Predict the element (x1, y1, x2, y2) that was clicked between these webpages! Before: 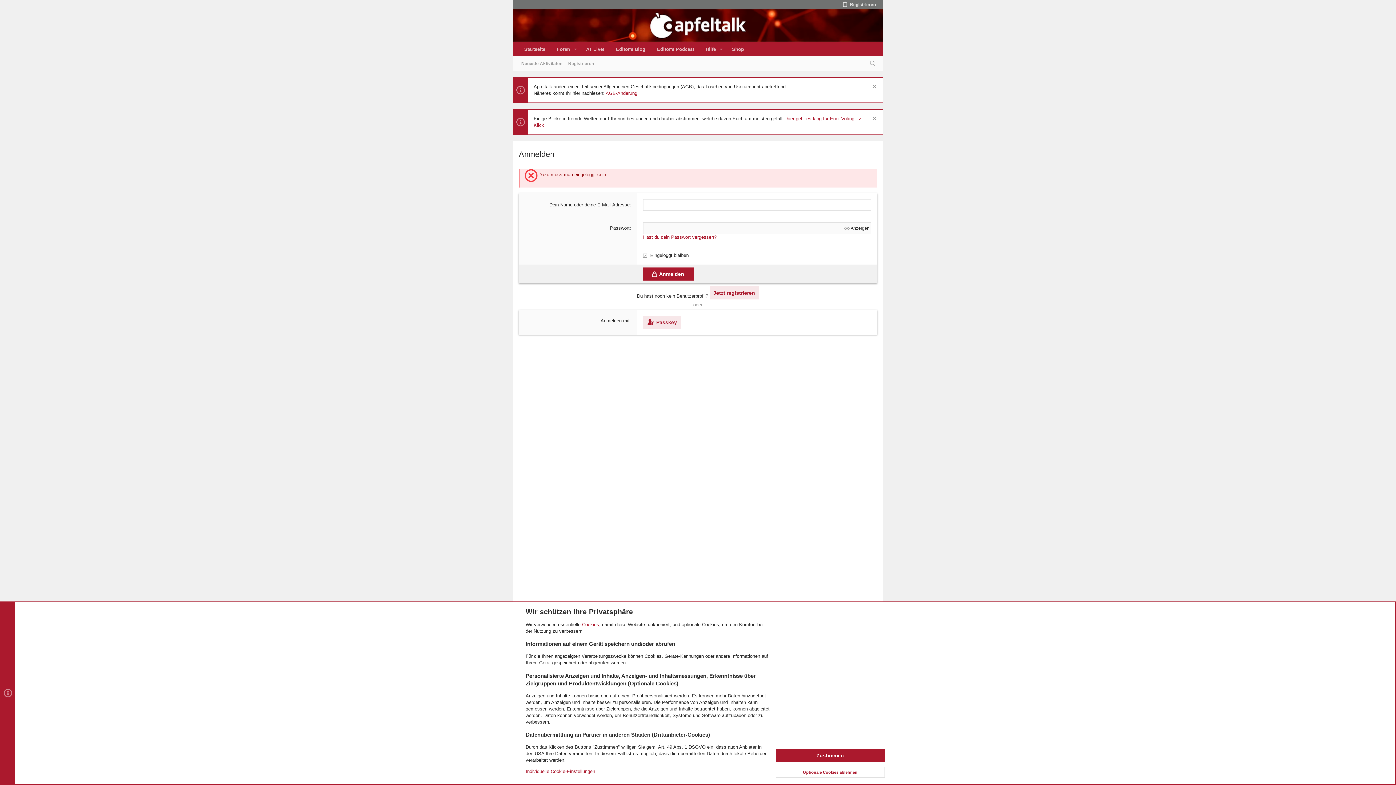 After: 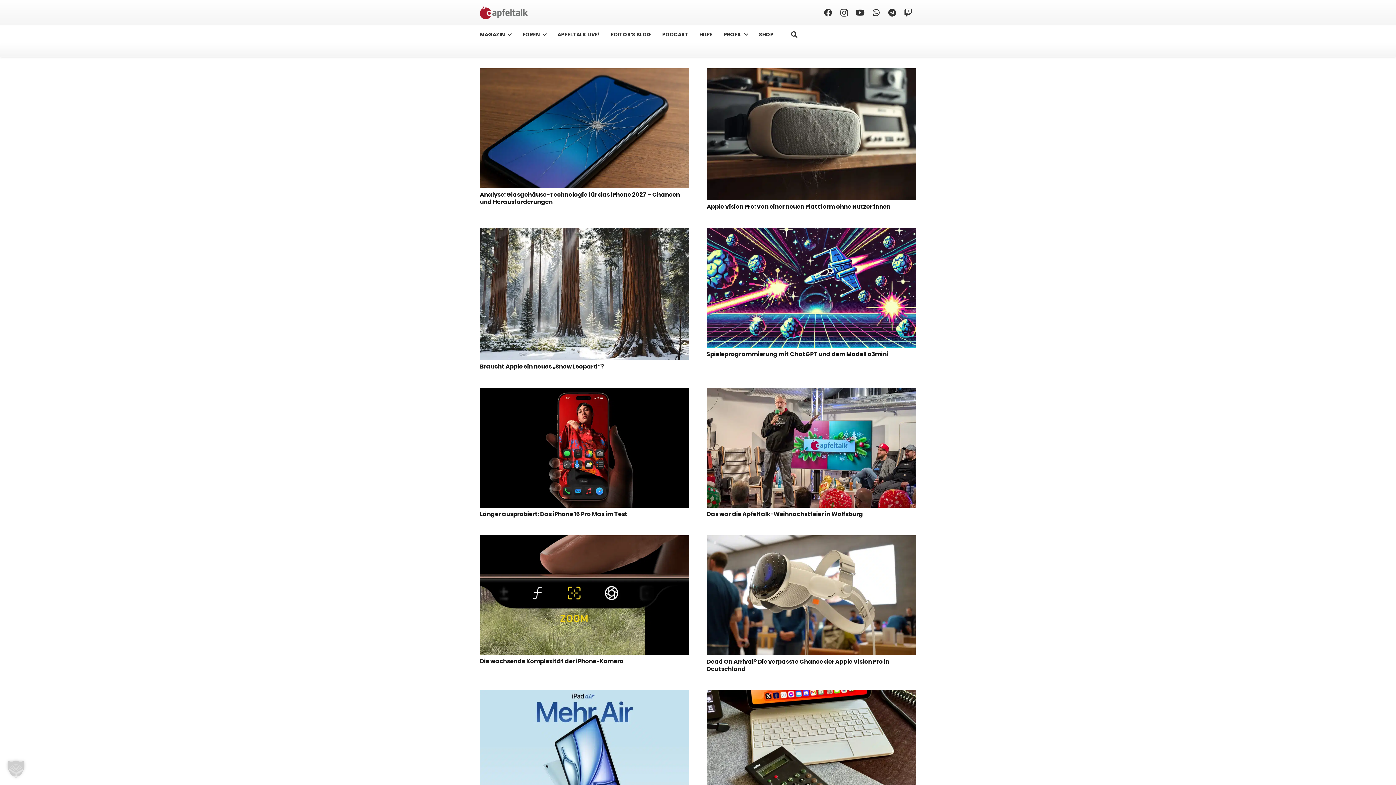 Action: label: Editor's Blog bbox: (610, 41, 651, 56)